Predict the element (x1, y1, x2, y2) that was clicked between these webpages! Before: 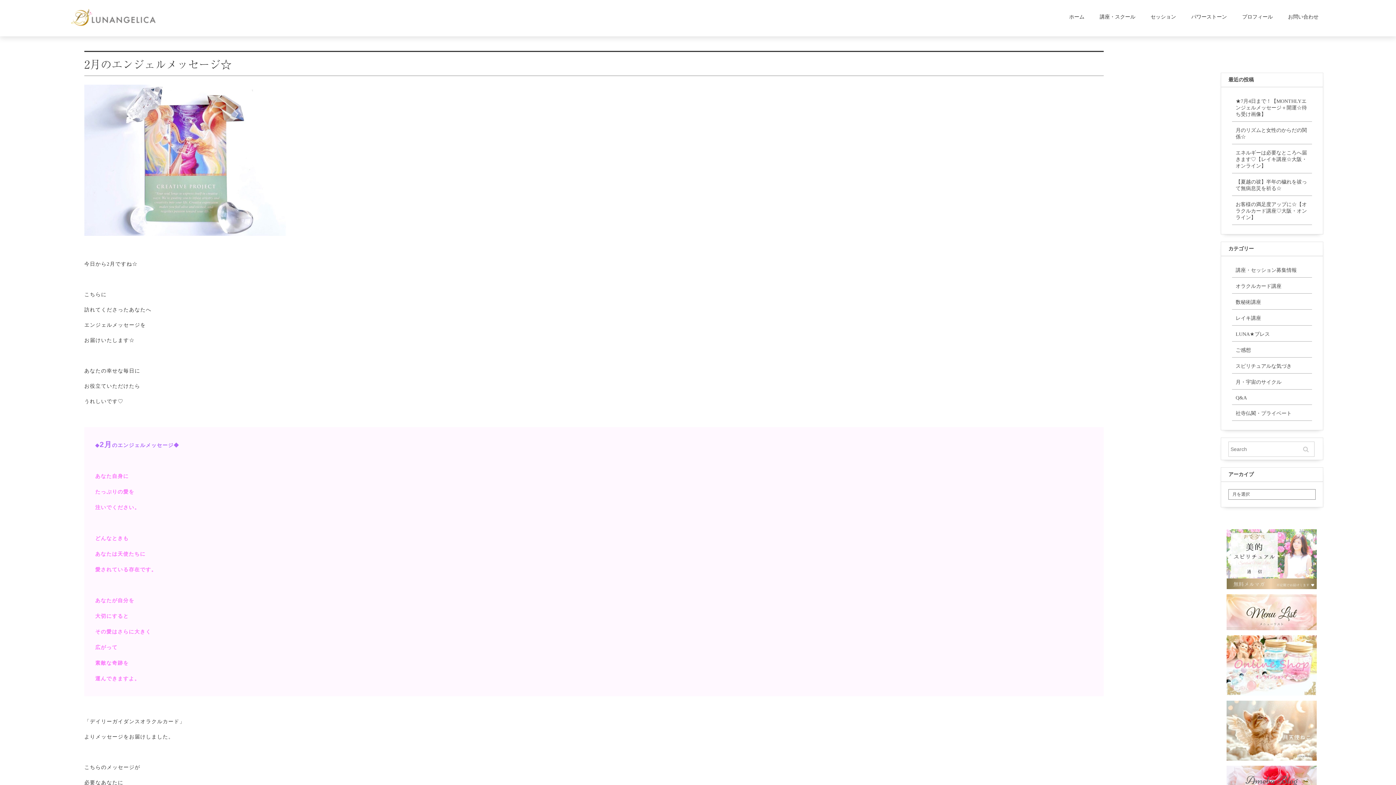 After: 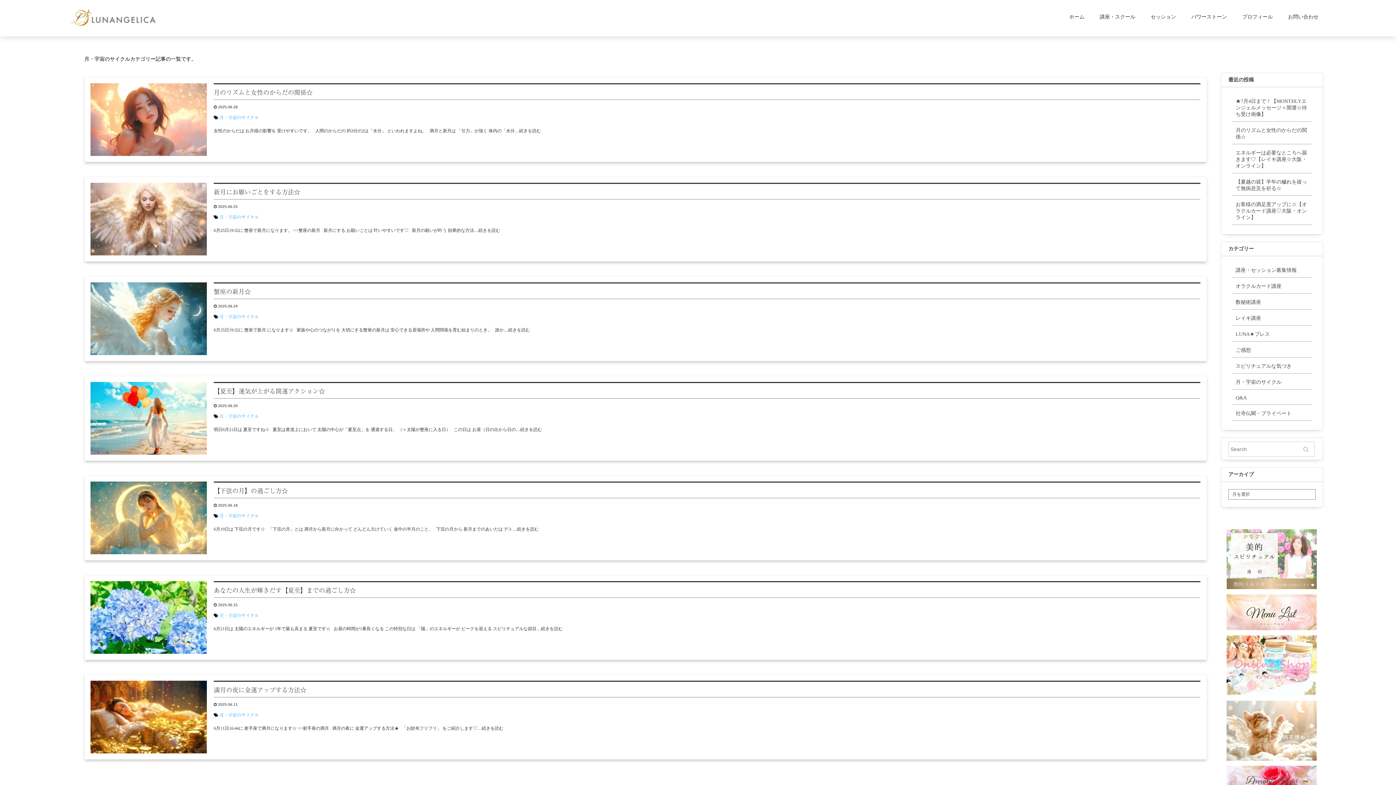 Action: bbox: (1232, 375, 1312, 389) label: 月・宇宙のサイクル